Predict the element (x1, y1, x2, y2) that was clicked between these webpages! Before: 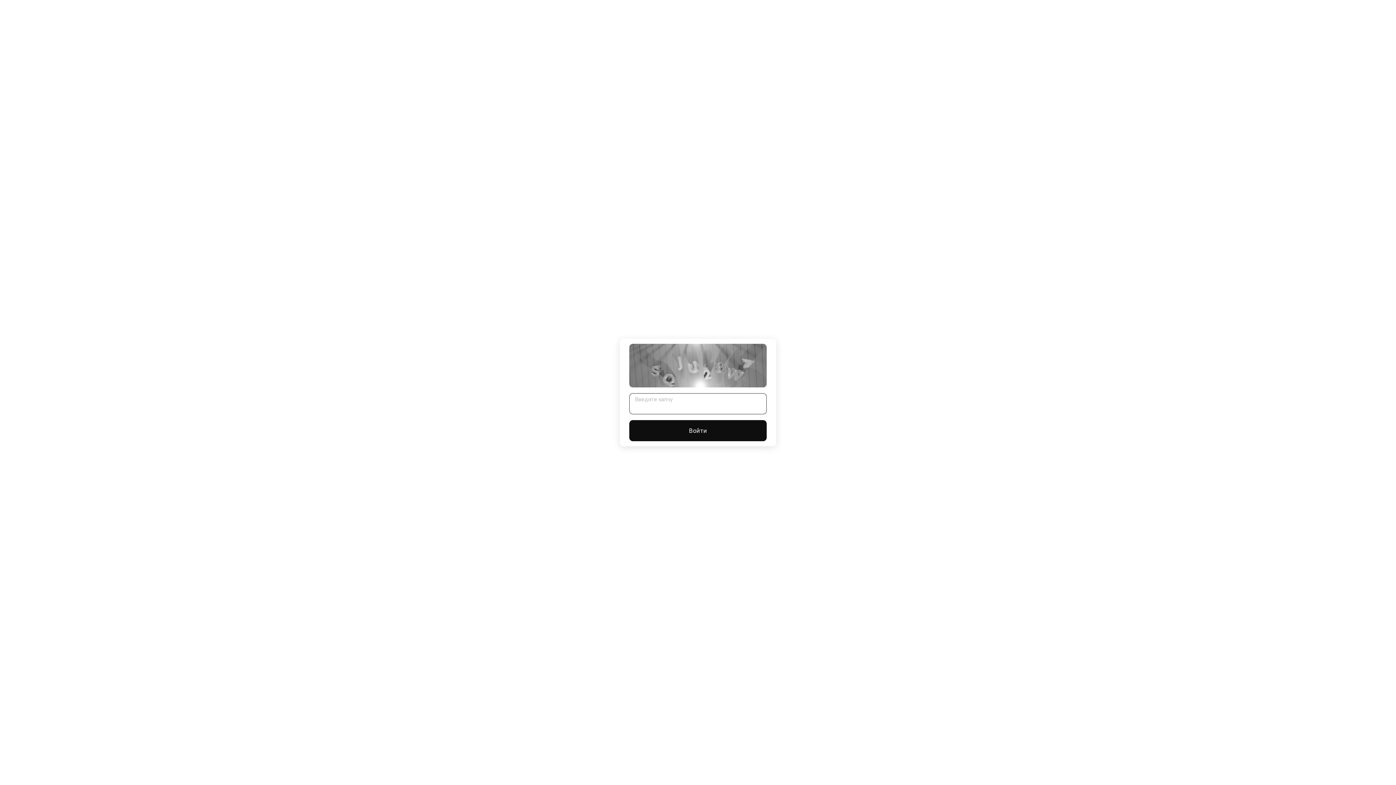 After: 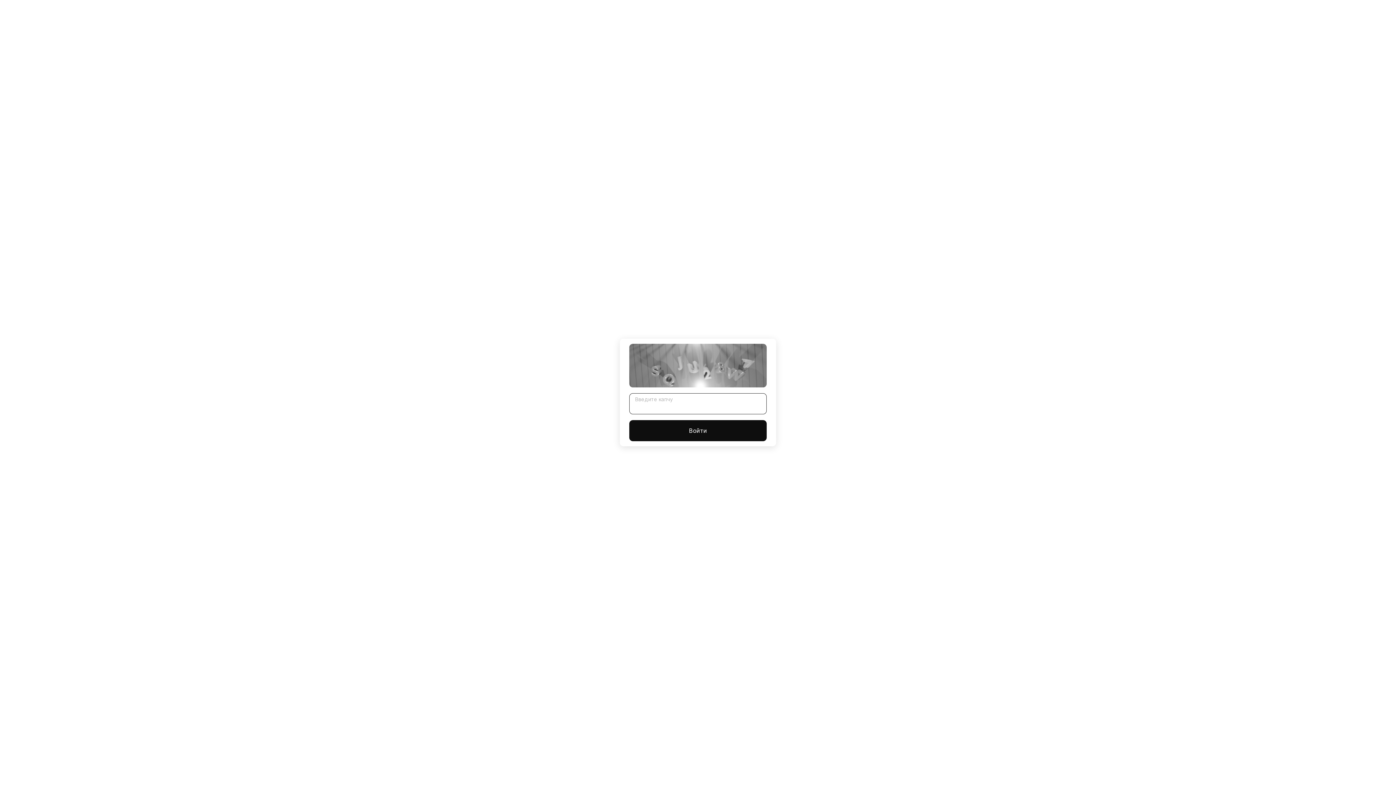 Action: label: Войти bbox: (629, 420, 766, 441)